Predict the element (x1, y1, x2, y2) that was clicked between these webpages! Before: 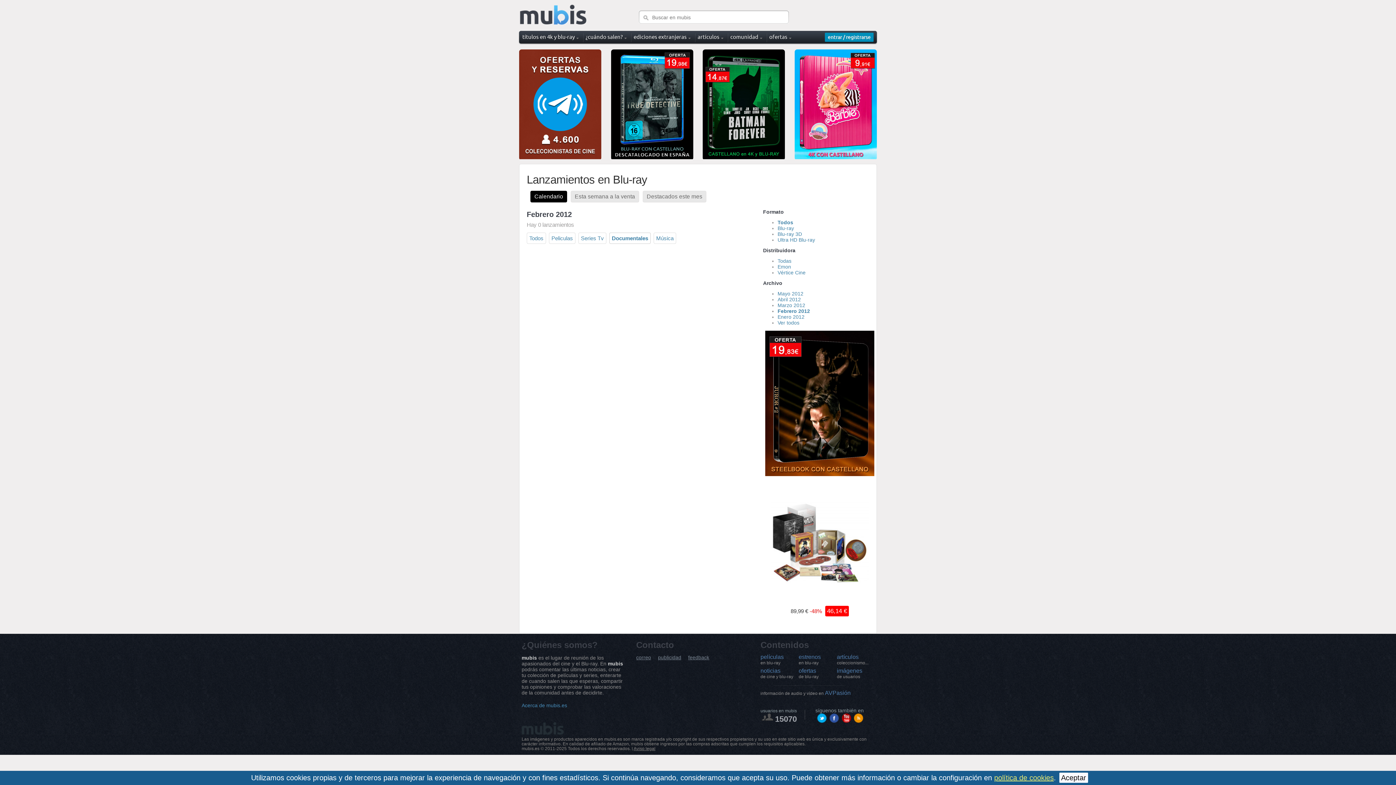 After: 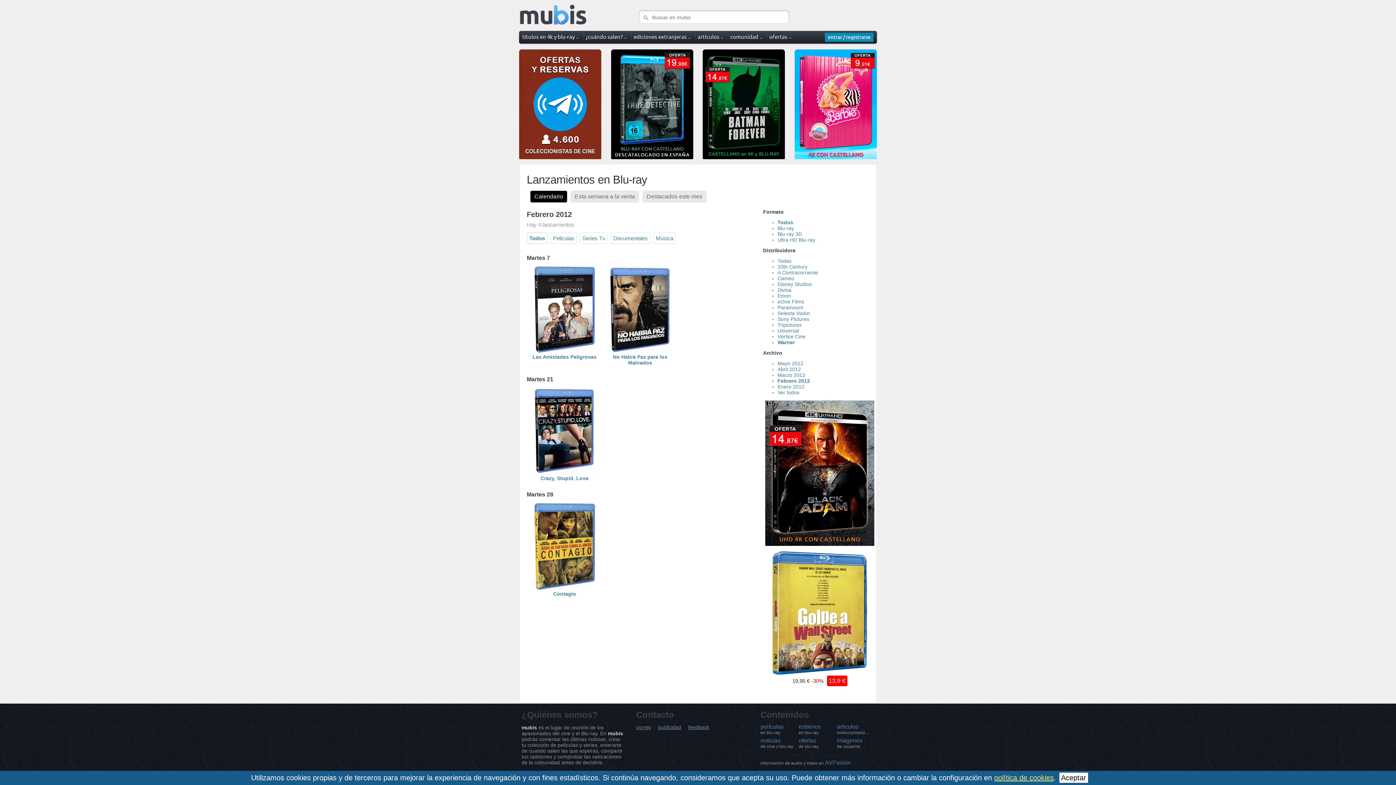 Action: bbox: (529, 235, 543, 241) label: Todos